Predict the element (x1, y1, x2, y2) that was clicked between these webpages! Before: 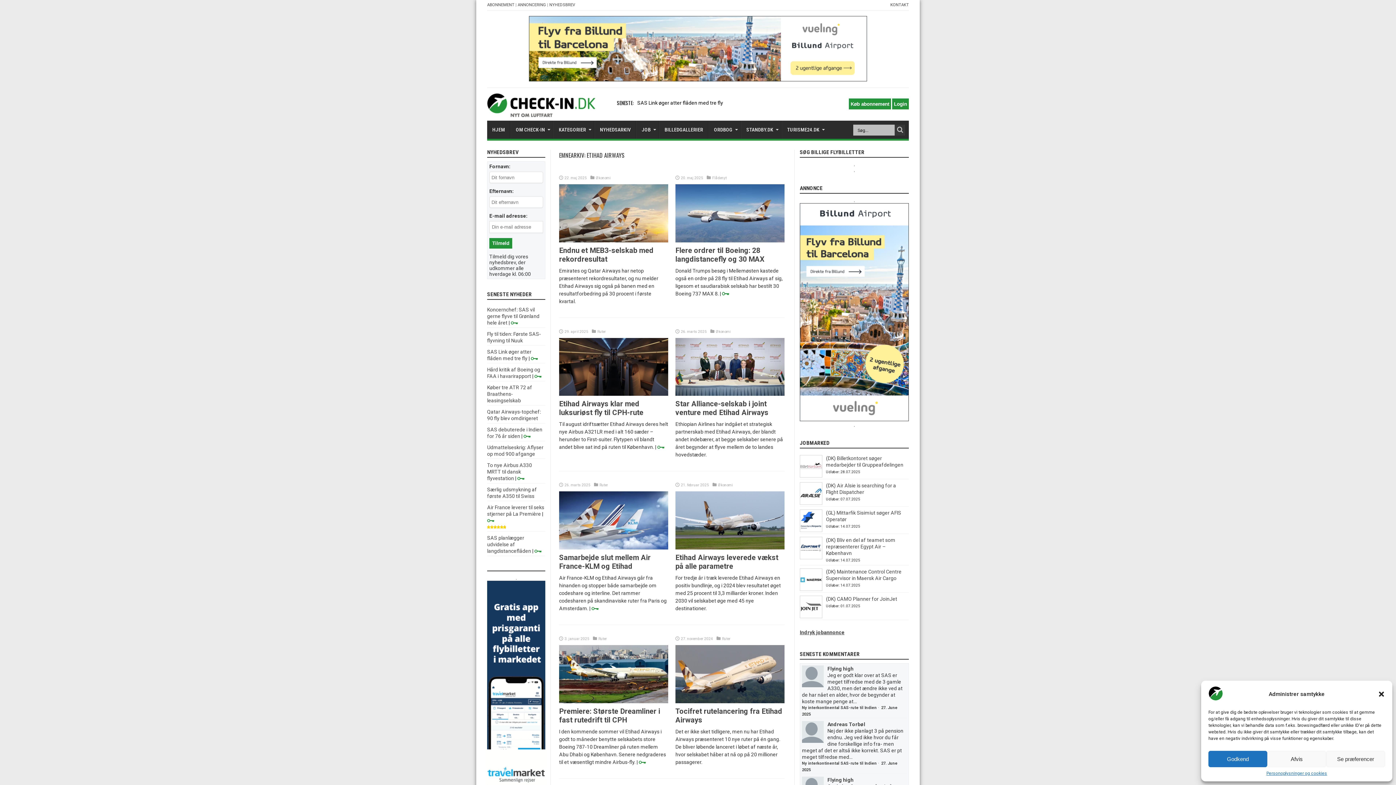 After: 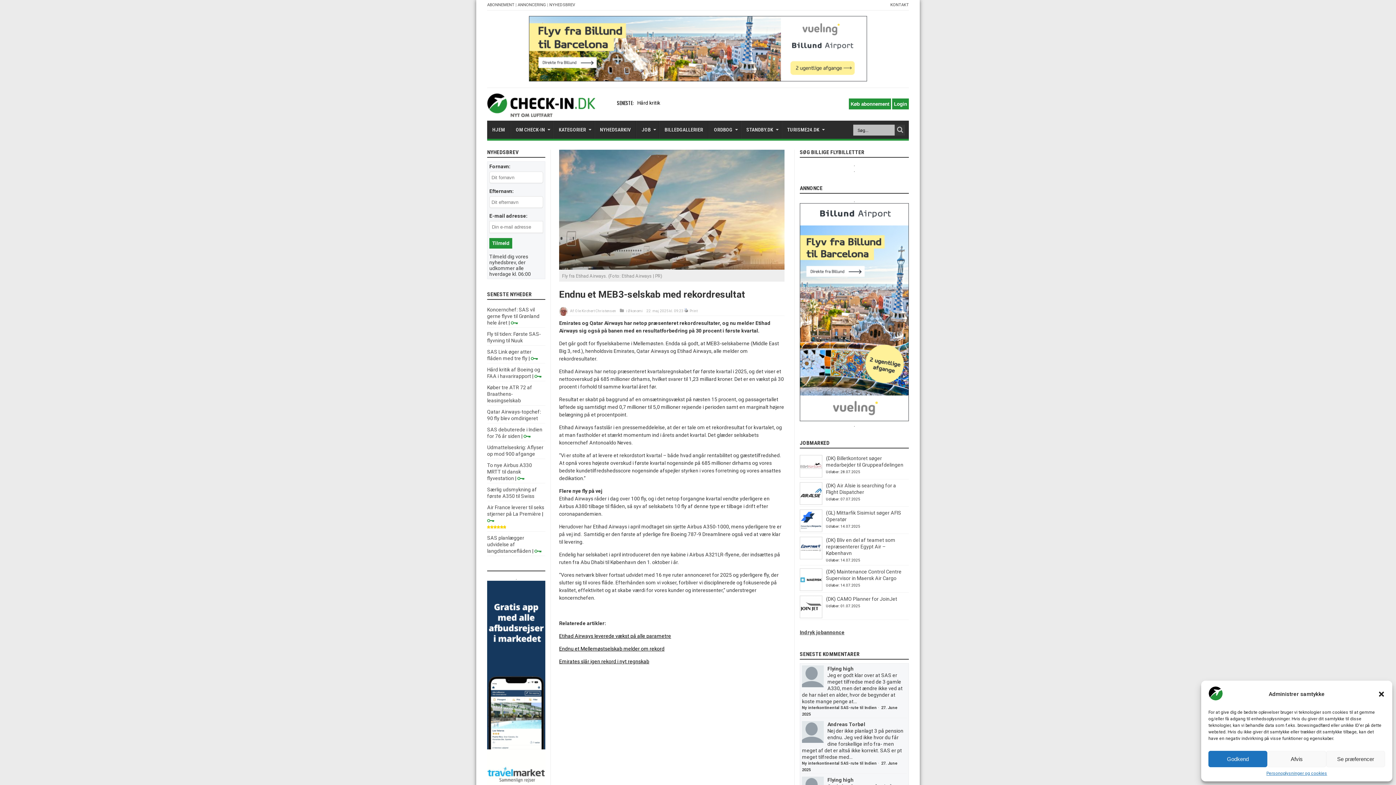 Action: bbox: (559, 246, 653, 263) label: Endnu et MEB3-selskab med rekordresultat